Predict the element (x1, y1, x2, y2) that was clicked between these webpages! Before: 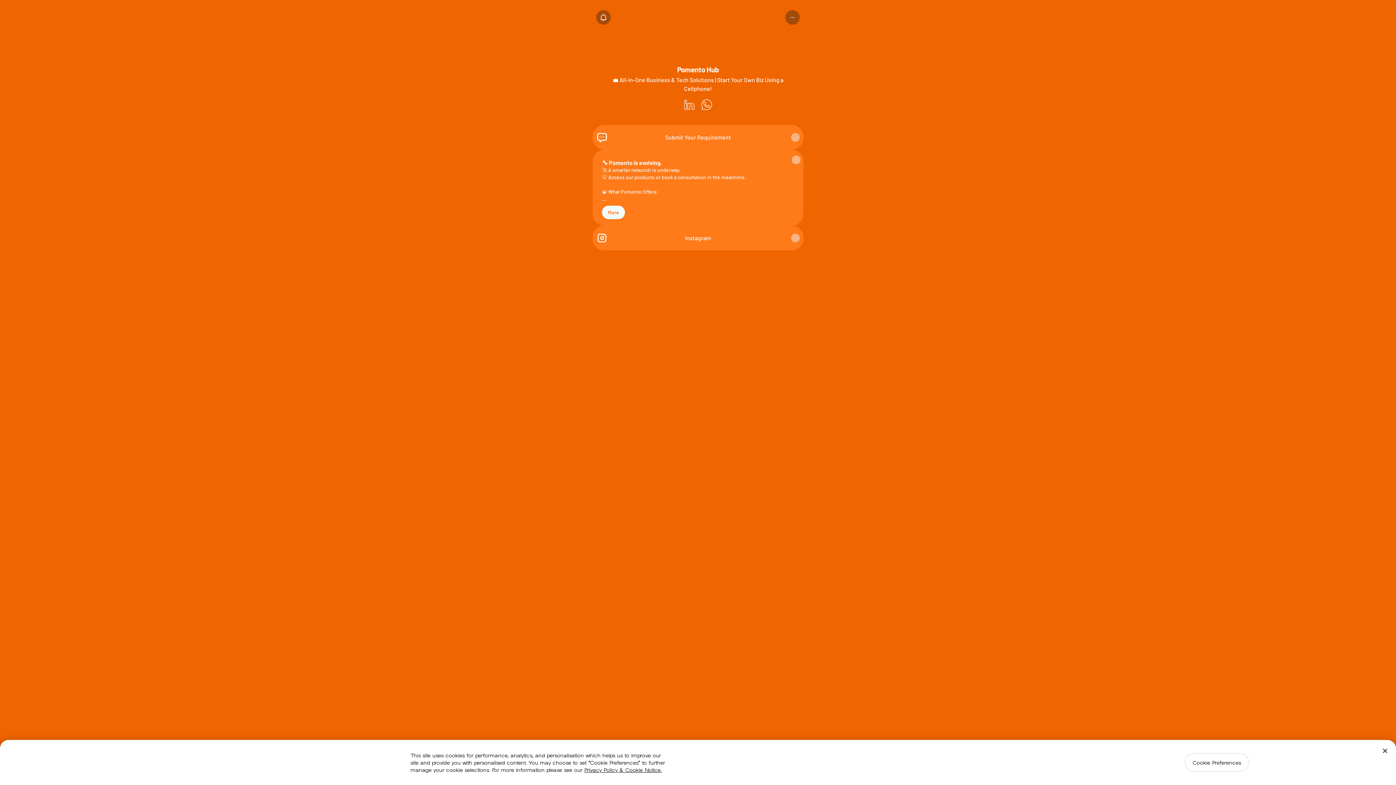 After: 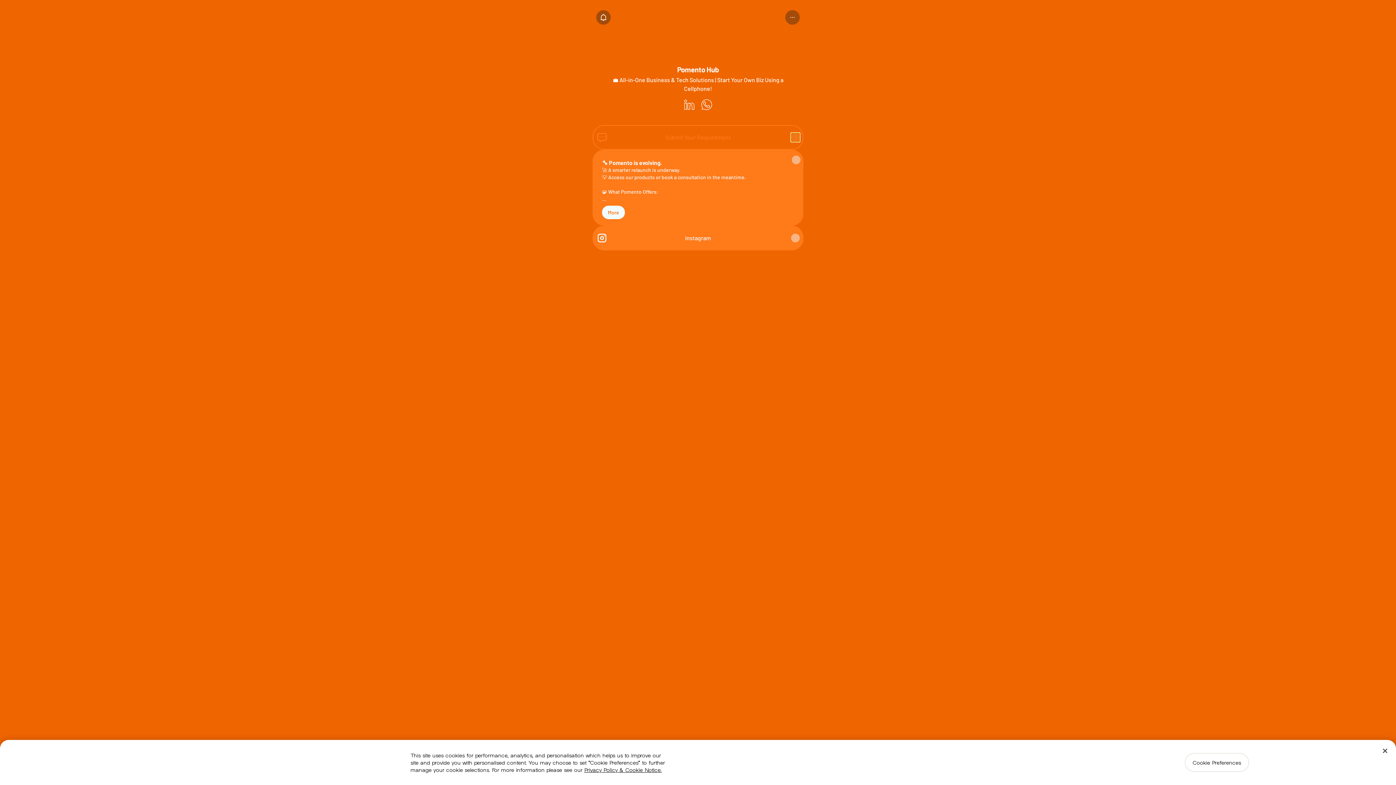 Action: bbox: (791, 133, 800, 141) label: Share link